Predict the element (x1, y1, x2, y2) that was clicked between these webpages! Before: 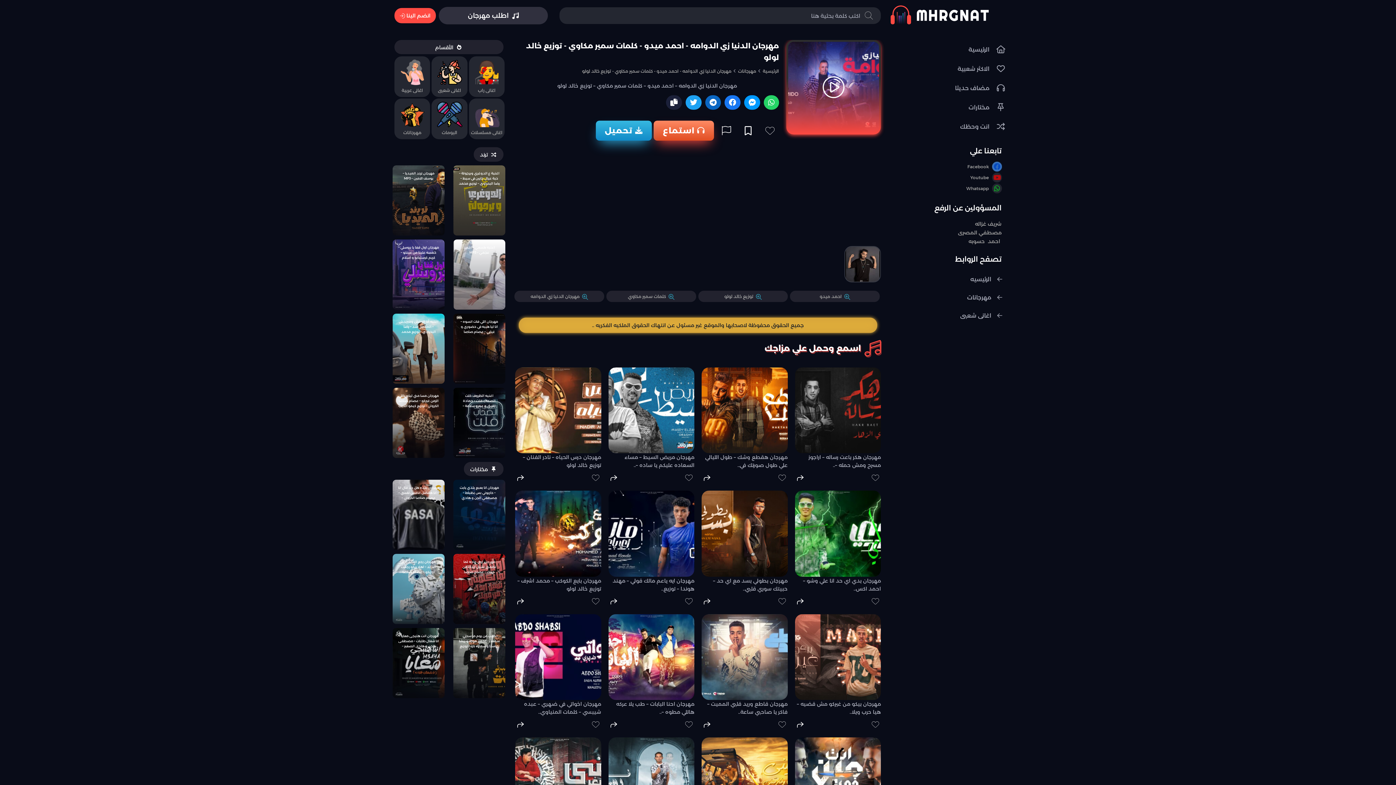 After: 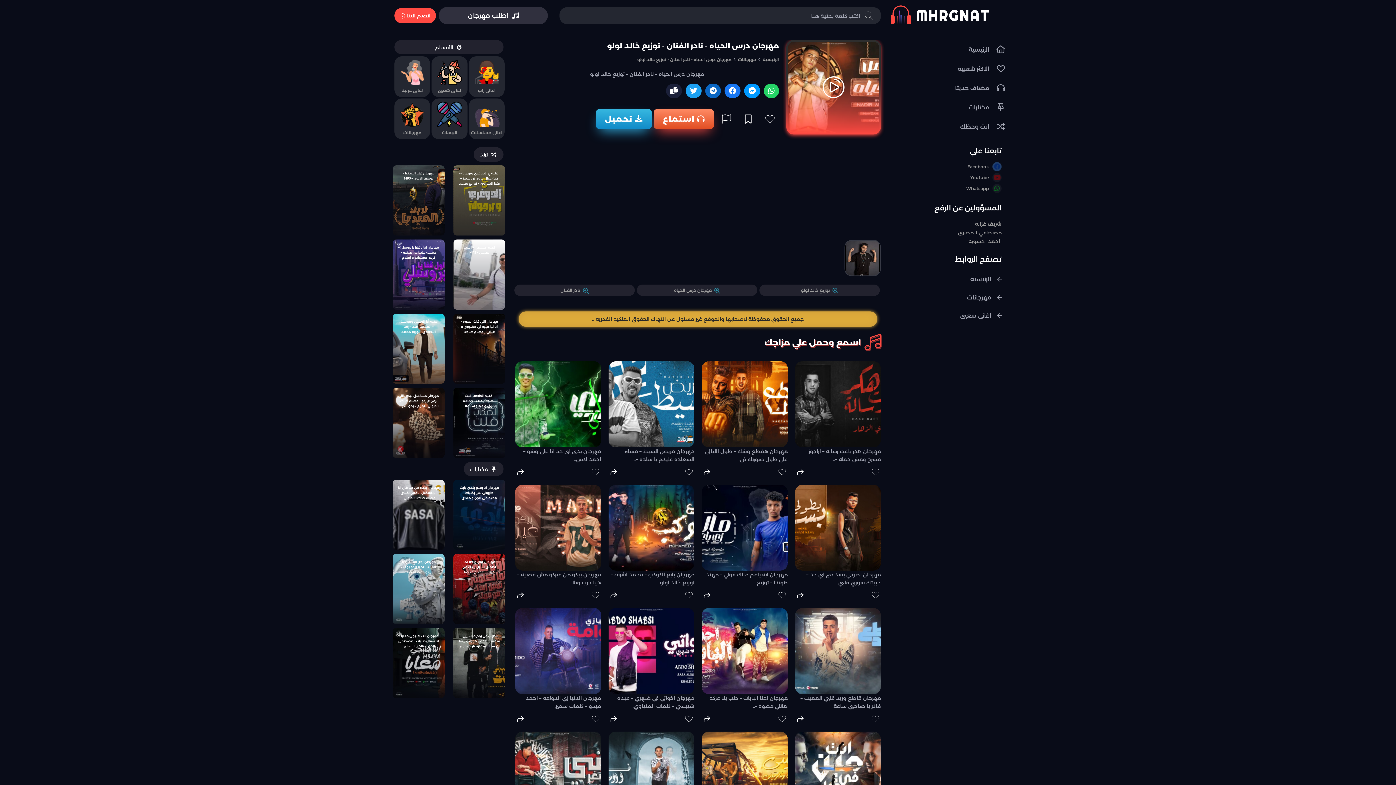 Action: label: مهرجان درس الحياه – نادر الفنان – توزيع خالد لولو bbox: (515, 453, 601, 471)